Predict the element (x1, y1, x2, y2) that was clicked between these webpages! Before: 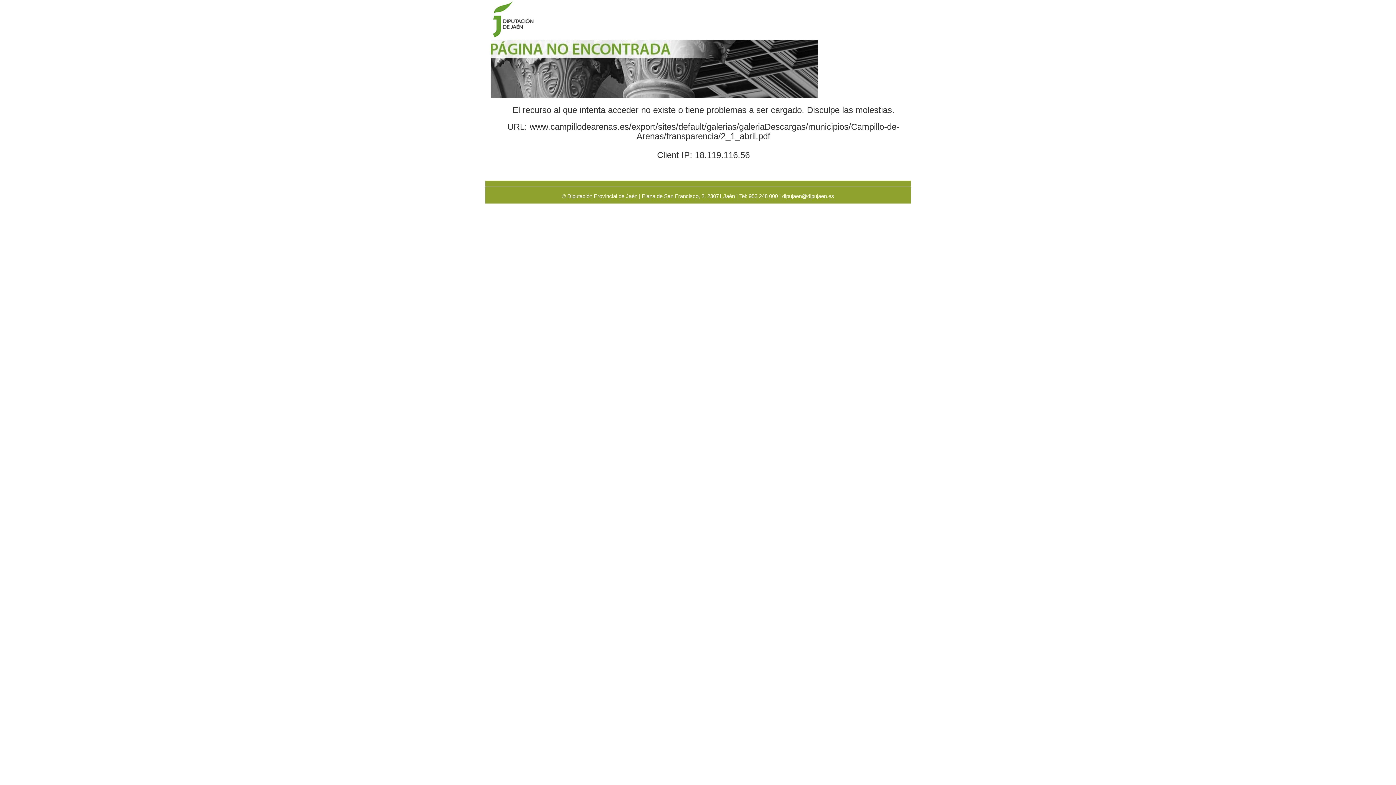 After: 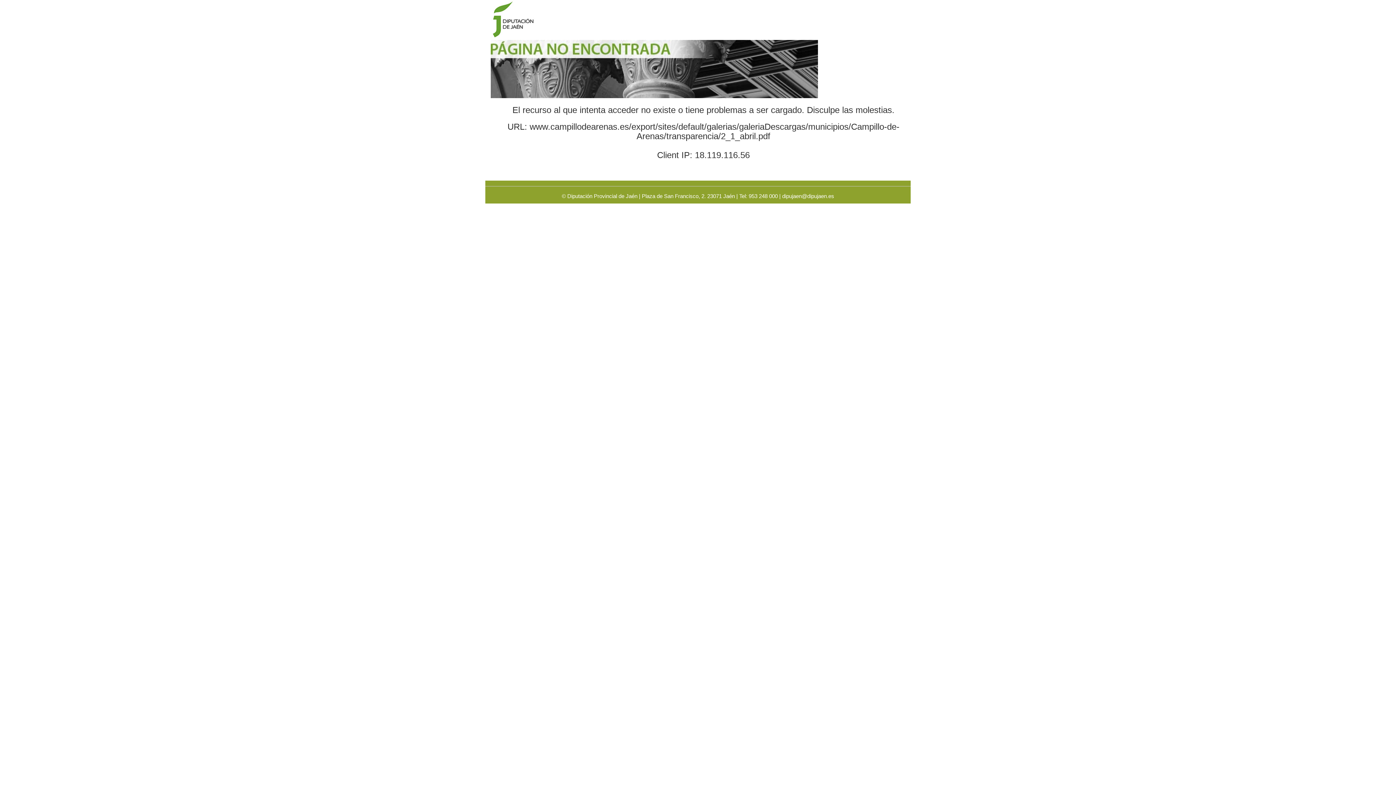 Action: label: dipujaen@dipujaen.es bbox: (782, 193, 834, 199)